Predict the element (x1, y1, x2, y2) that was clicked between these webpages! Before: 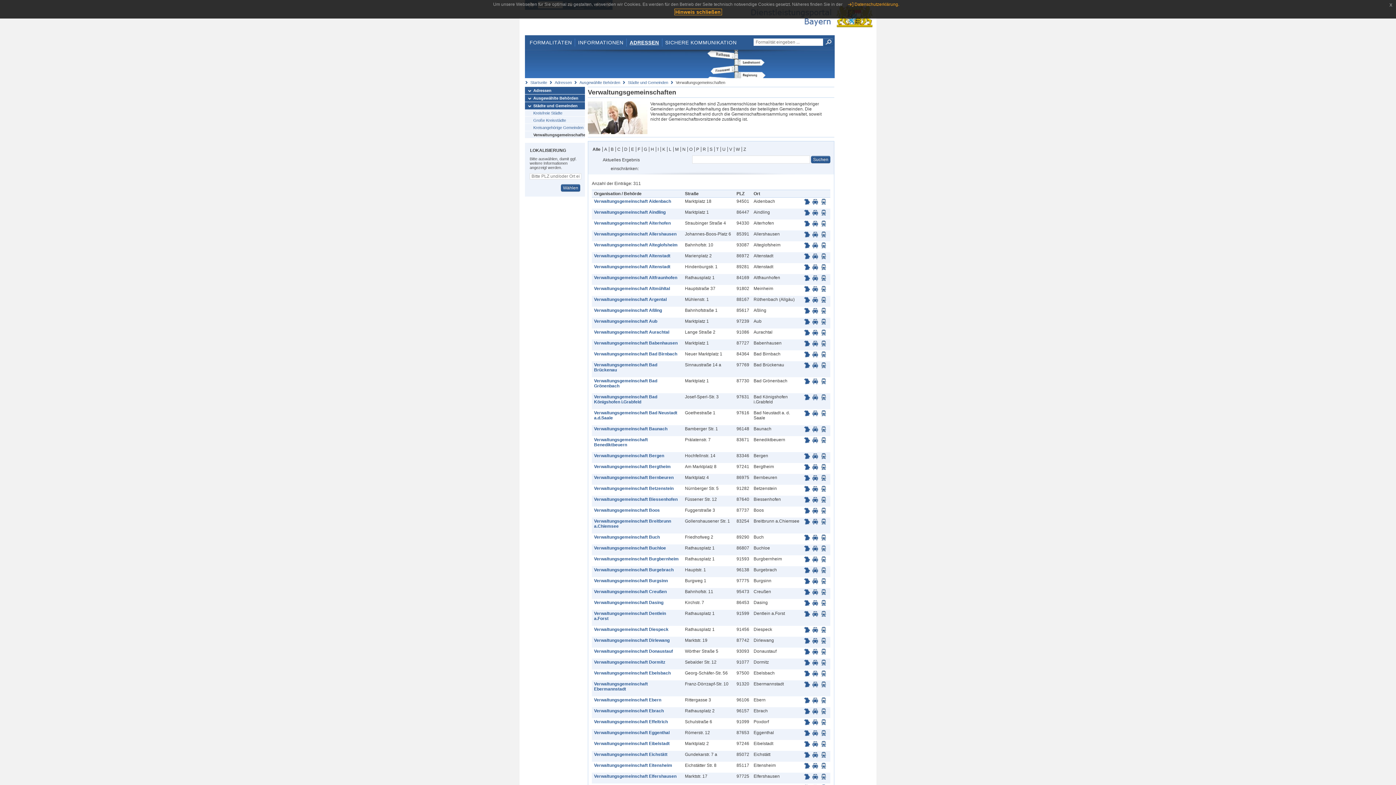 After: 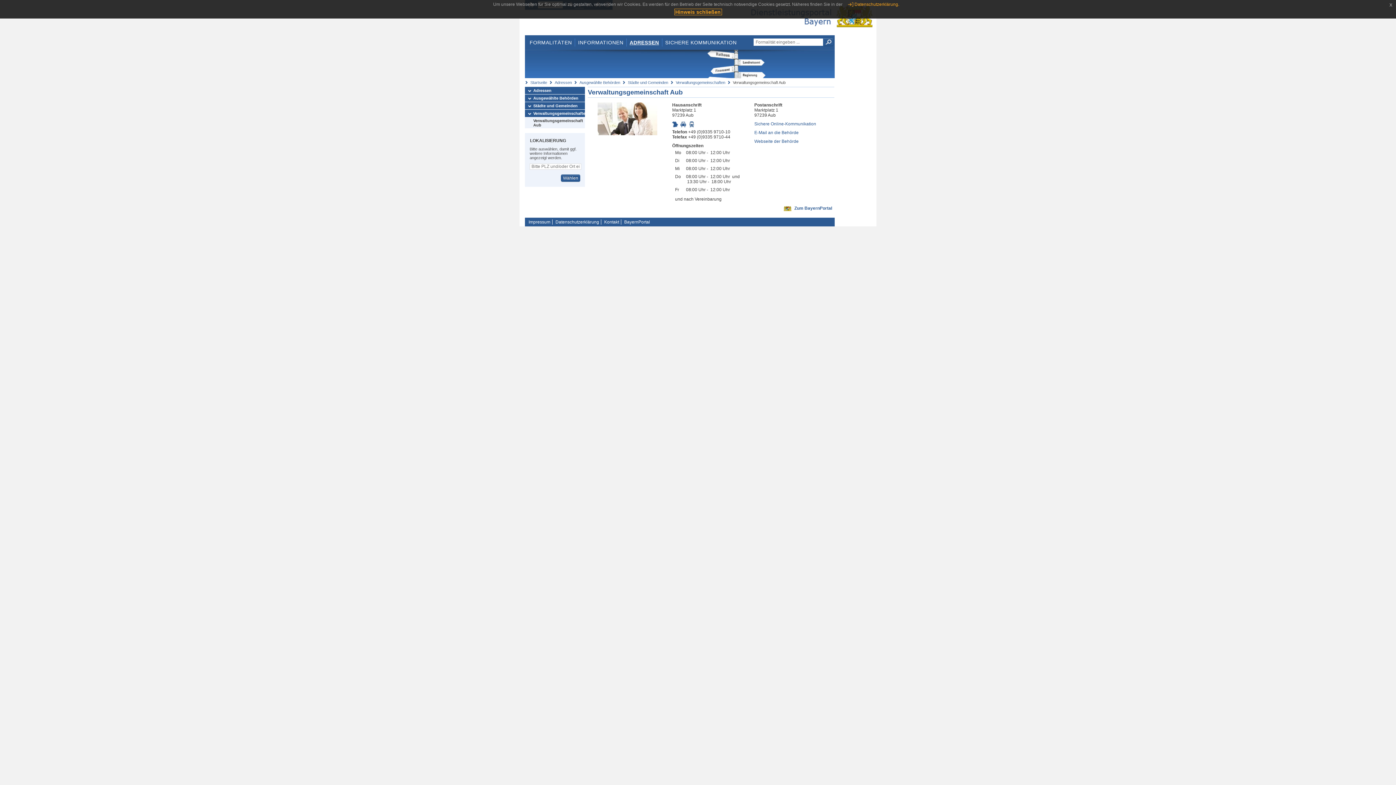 Action: bbox: (594, 318, 657, 323) label: Verwaltungsgemeinschaft Aub